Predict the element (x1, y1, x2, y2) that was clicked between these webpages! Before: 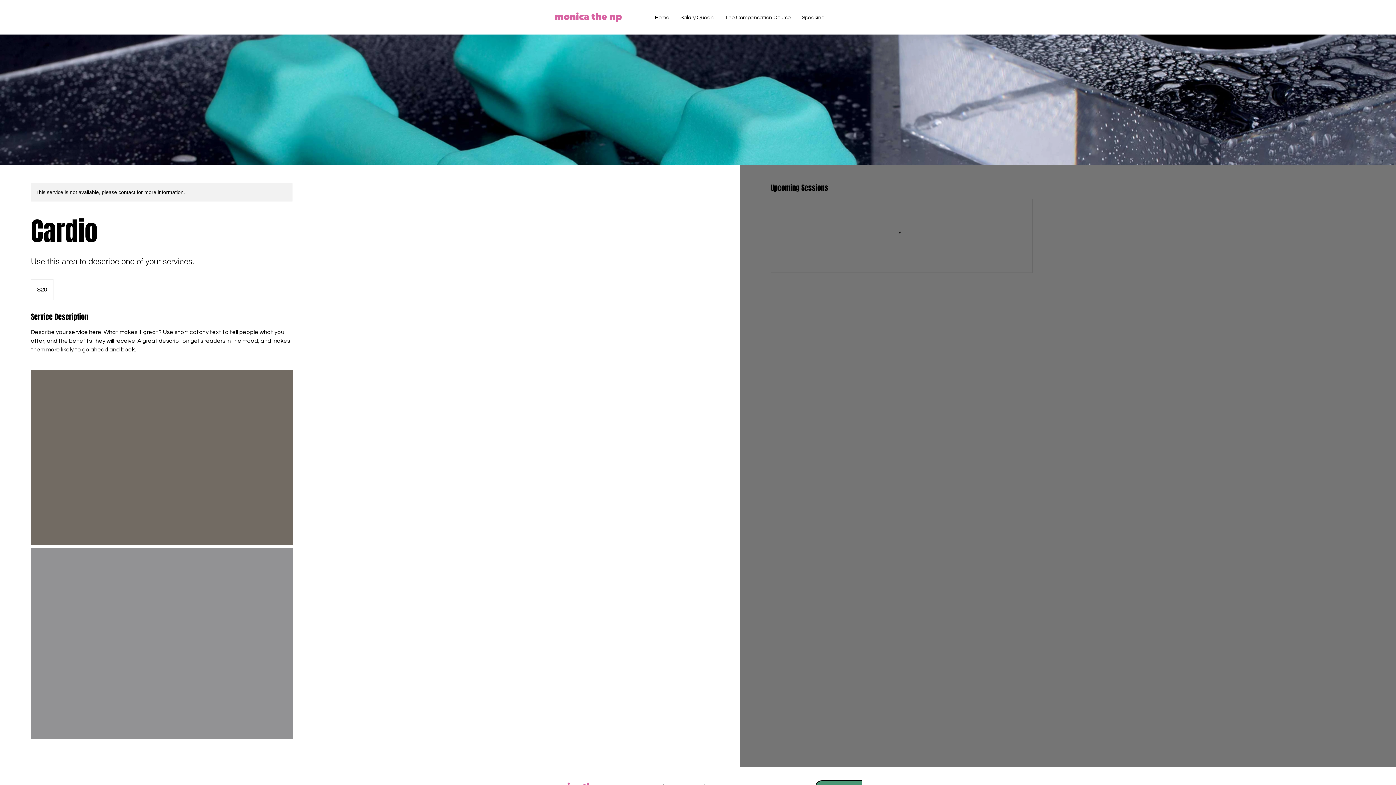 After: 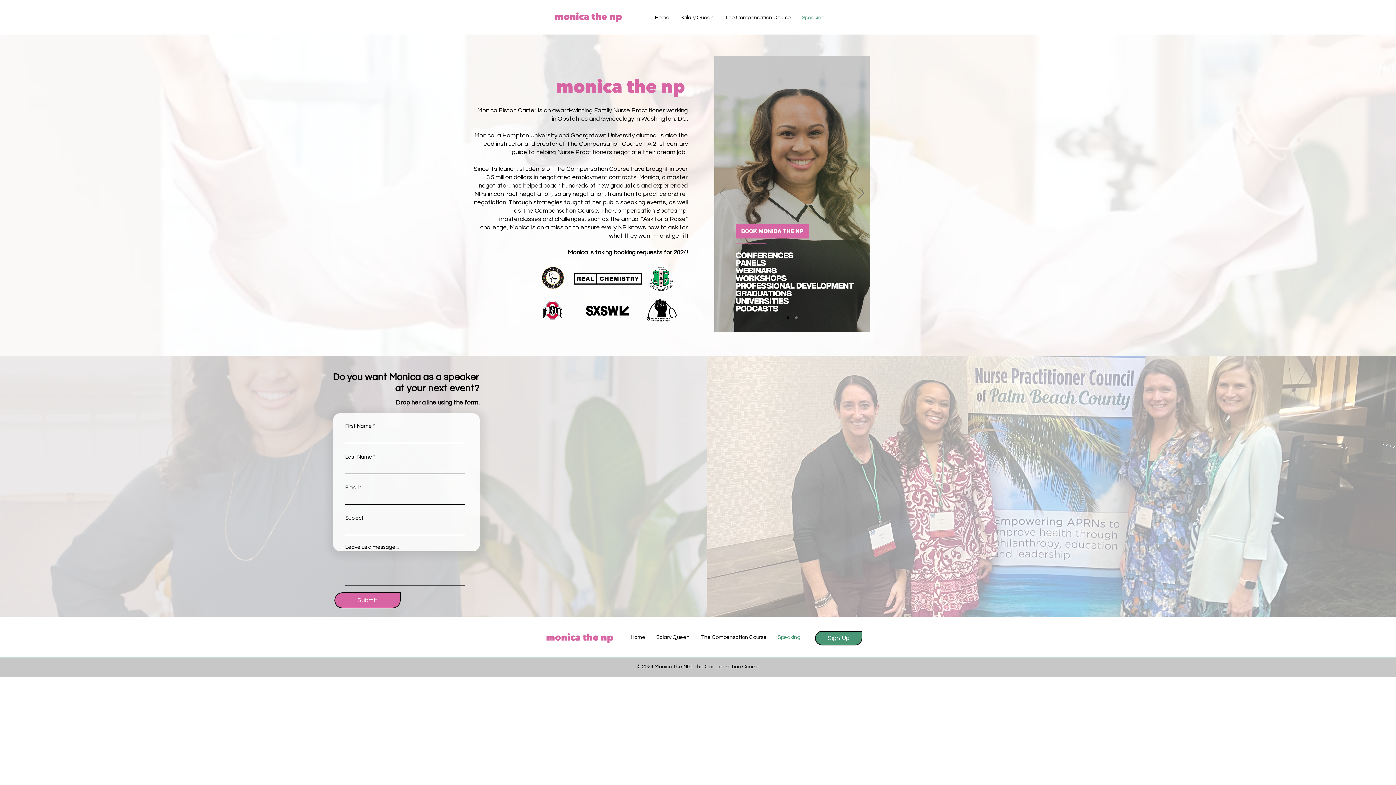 Action: label: Speaking bbox: (796, 8, 830, 26)